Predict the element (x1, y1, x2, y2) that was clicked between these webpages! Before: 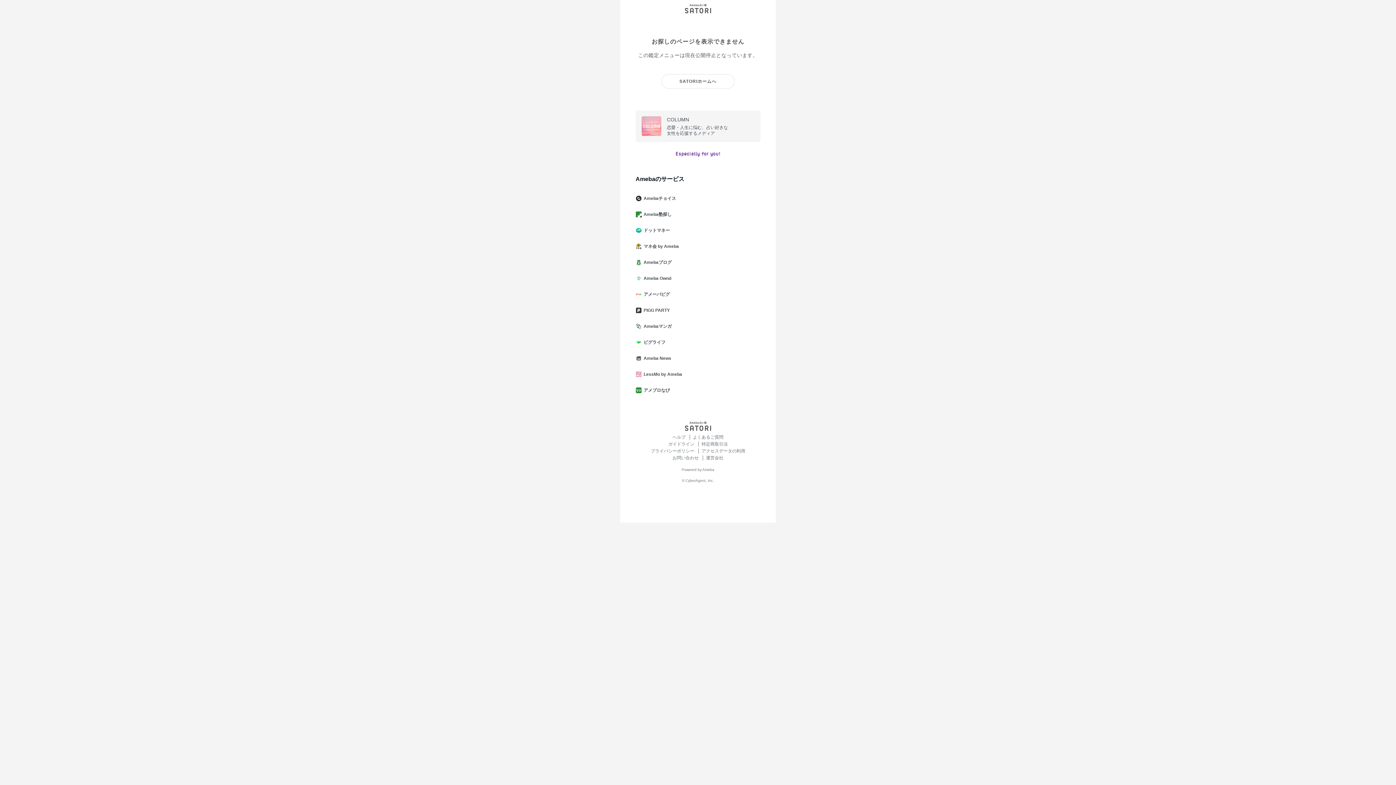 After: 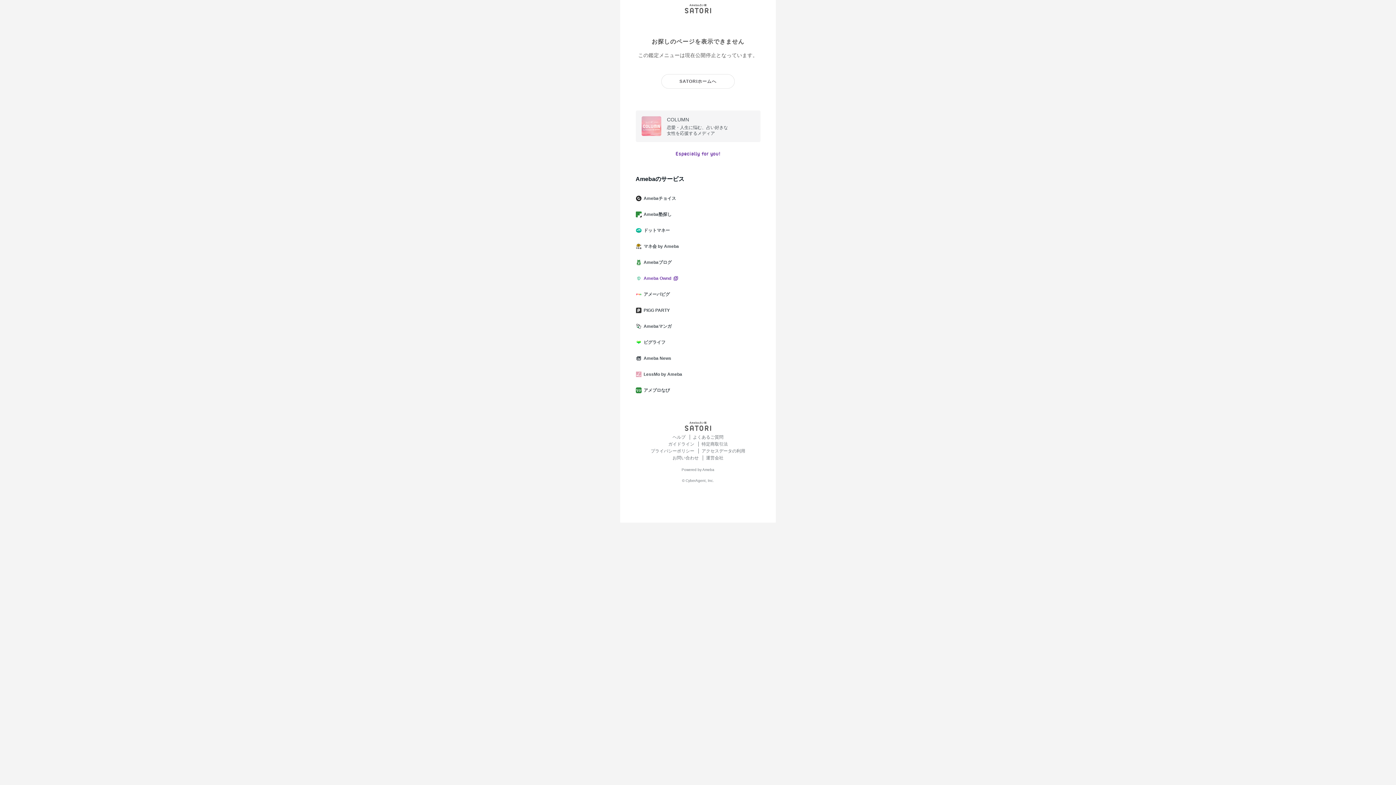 Action: bbox: (635, 270, 677, 286) label: Ameba Ownd